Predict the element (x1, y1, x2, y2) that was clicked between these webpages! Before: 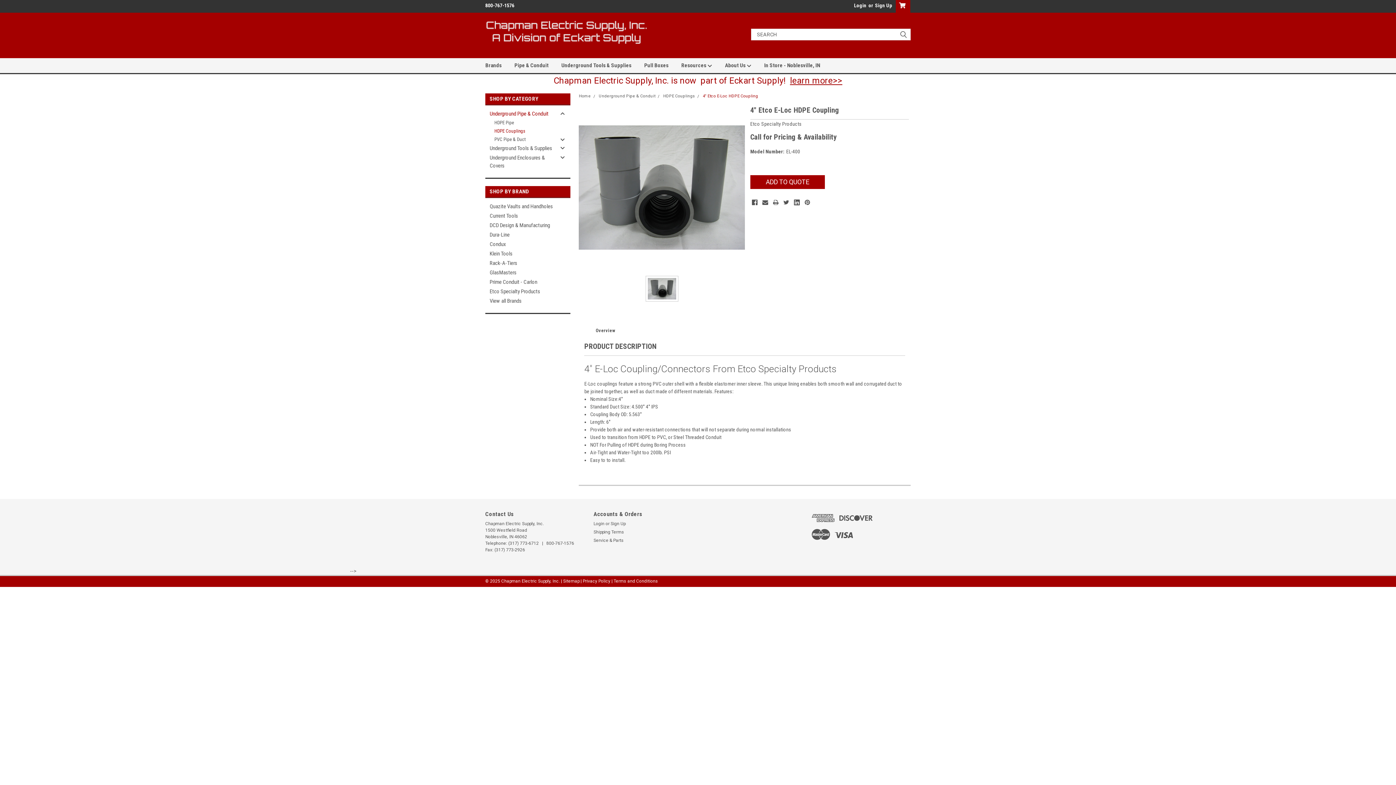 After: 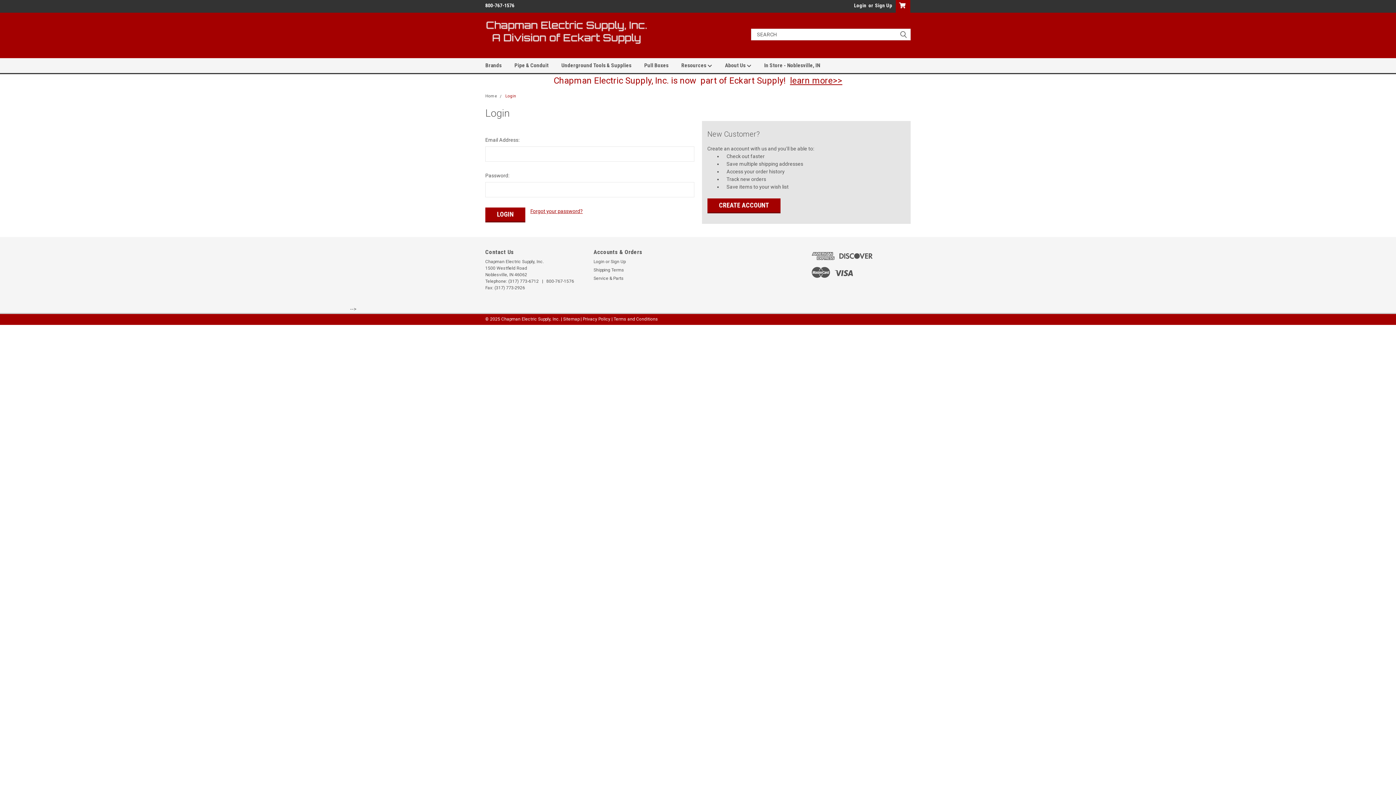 Action: label: Login bbox: (593, 520, 604, 527)